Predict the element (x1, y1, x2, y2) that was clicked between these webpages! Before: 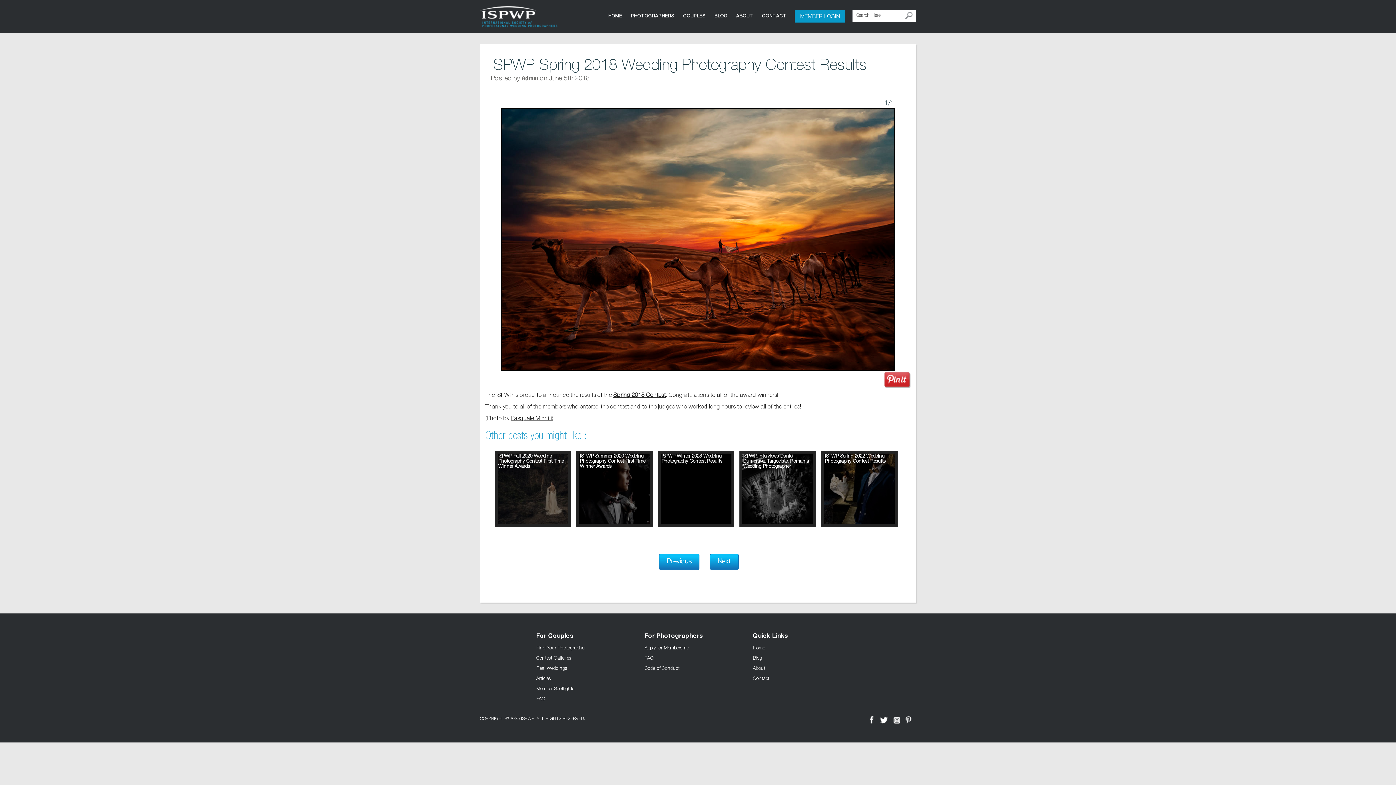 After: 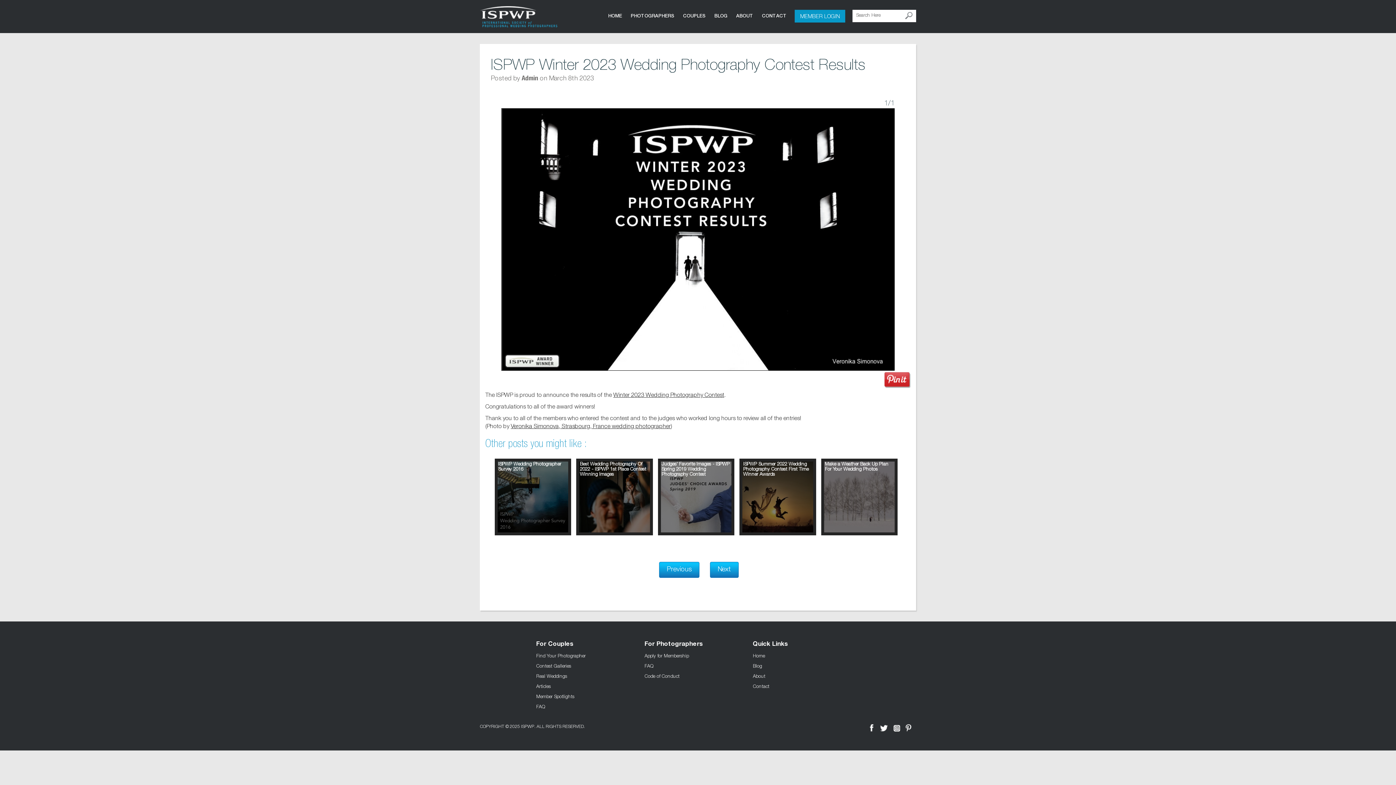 Action: label: ISPWP Winter 2023 Wedding Photography Contest Results

  bbox: (658, 523, 739, 529)